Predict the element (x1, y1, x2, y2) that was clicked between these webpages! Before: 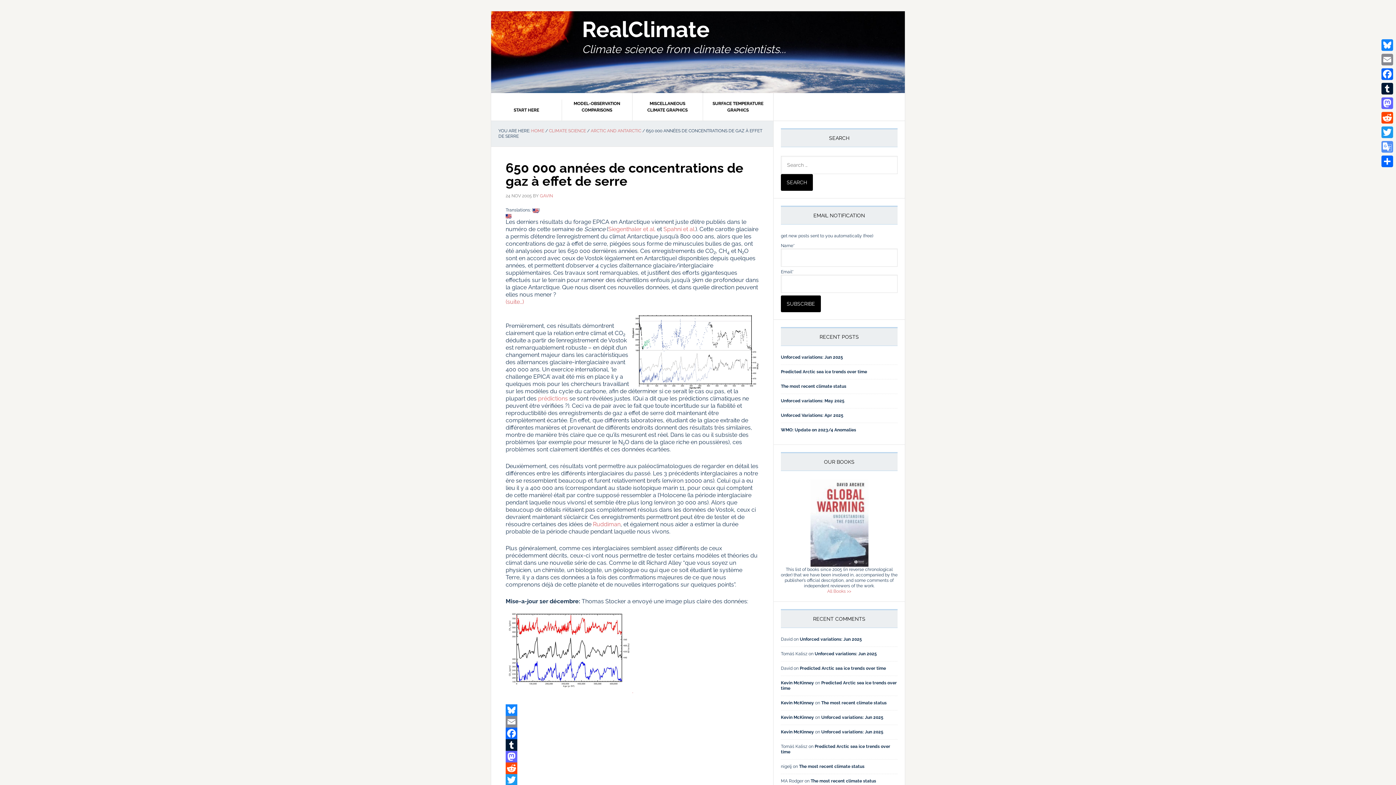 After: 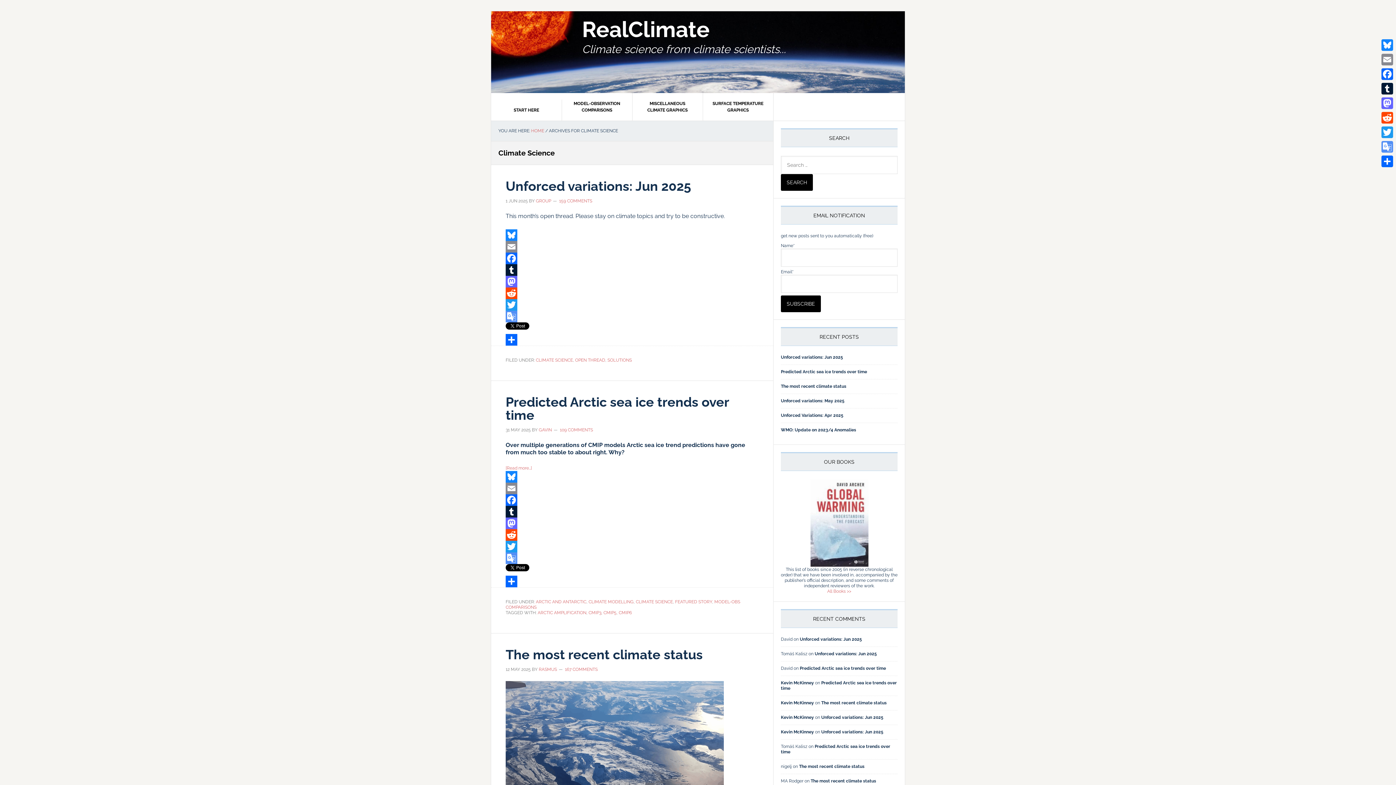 Action: label: CLIMATE SCIENCE bbox: (549, 128, 586, 133)